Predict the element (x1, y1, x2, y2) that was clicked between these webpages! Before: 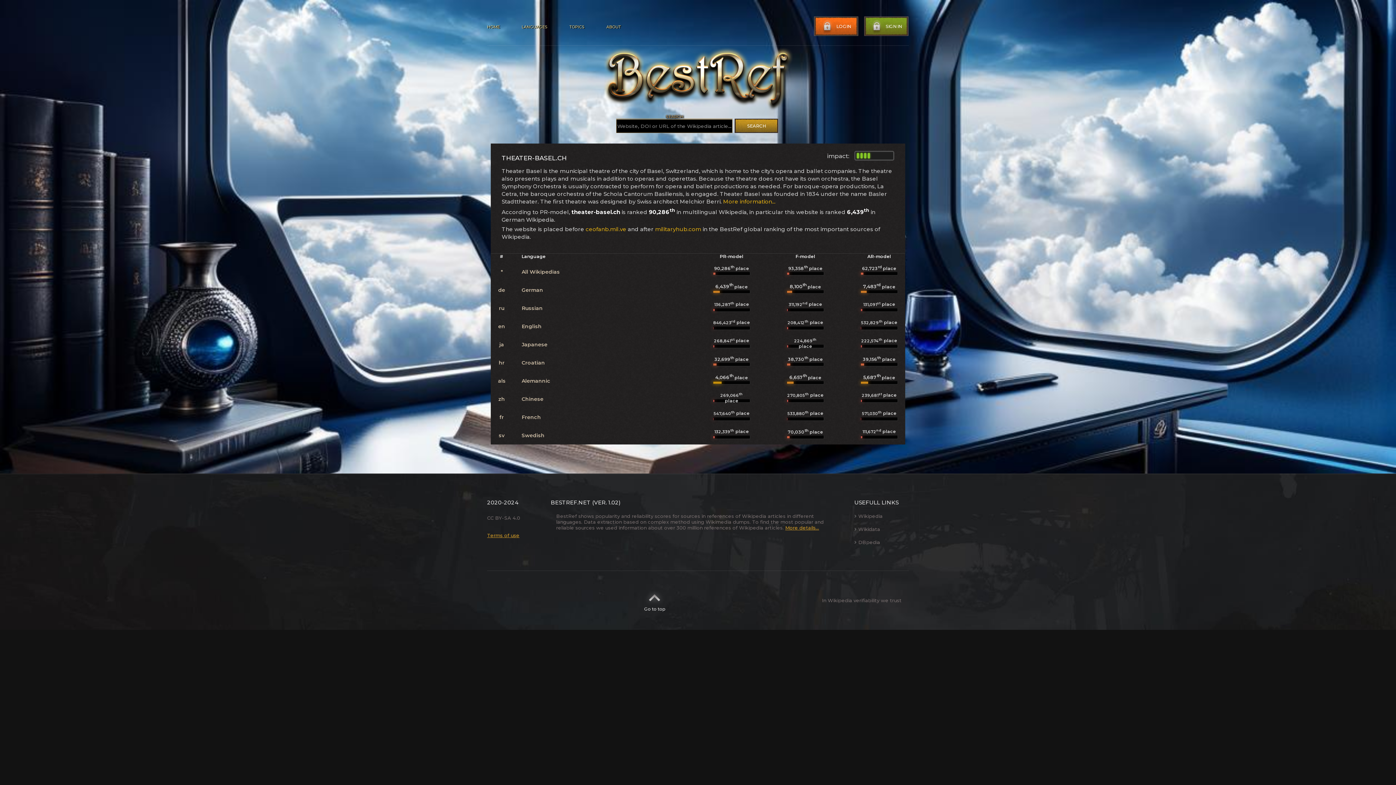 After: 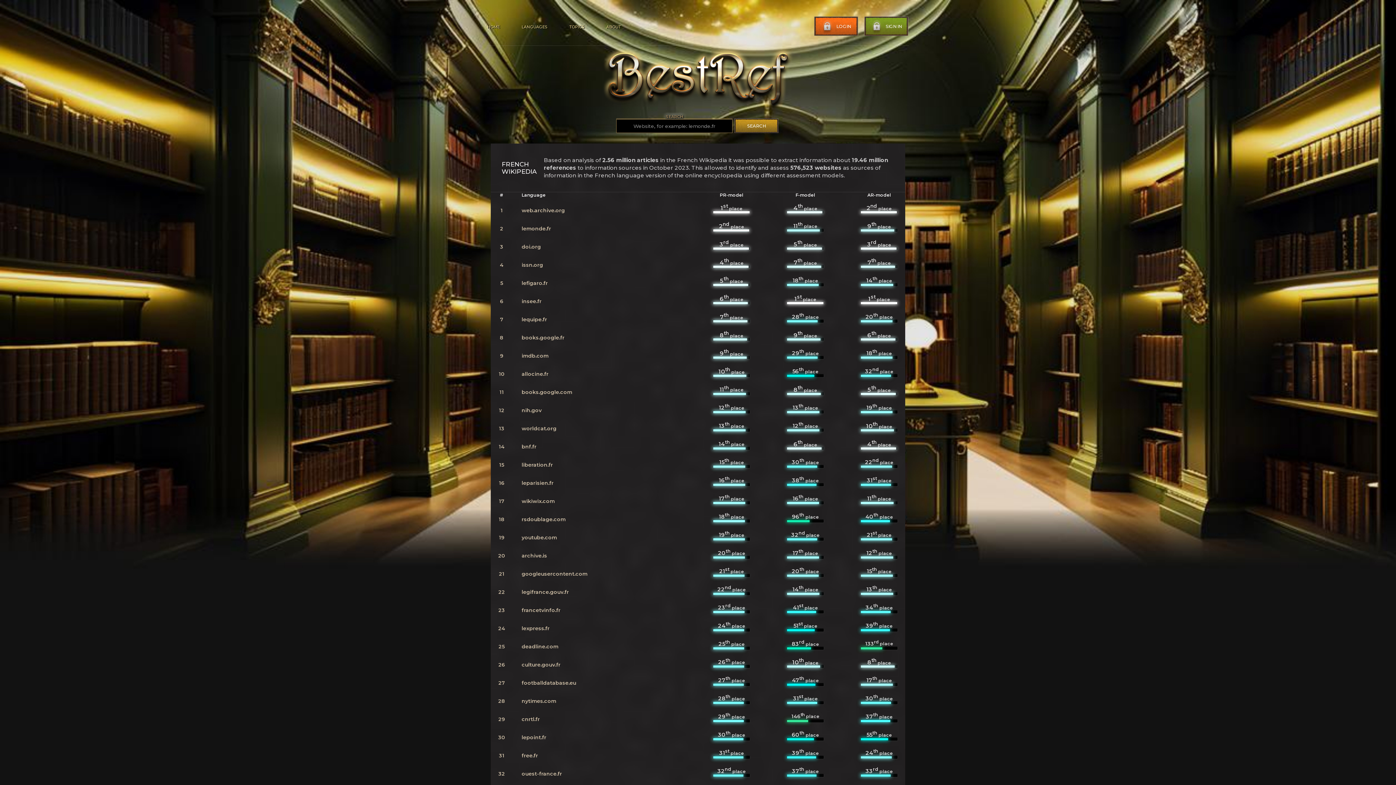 Action: bbox: (521, 414, 541, 420) label: French